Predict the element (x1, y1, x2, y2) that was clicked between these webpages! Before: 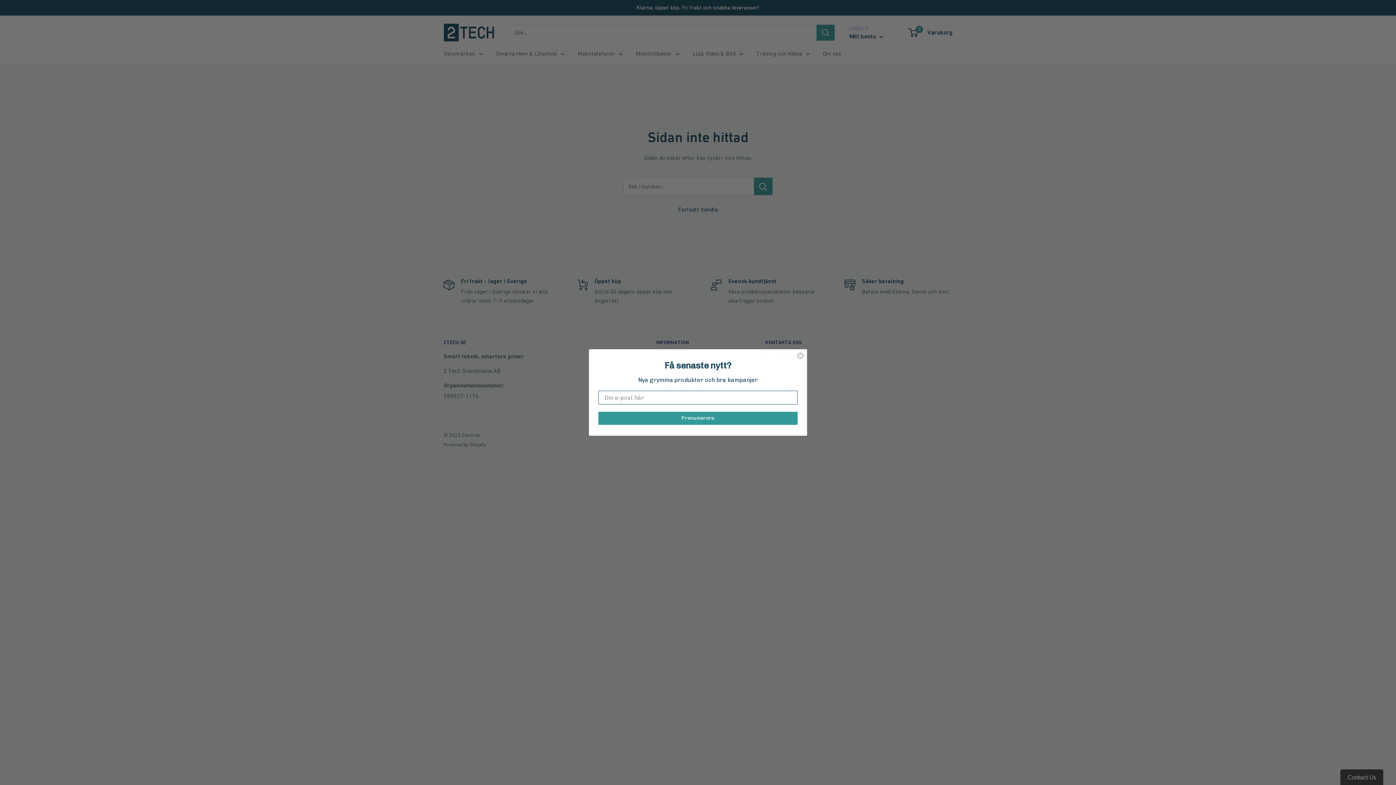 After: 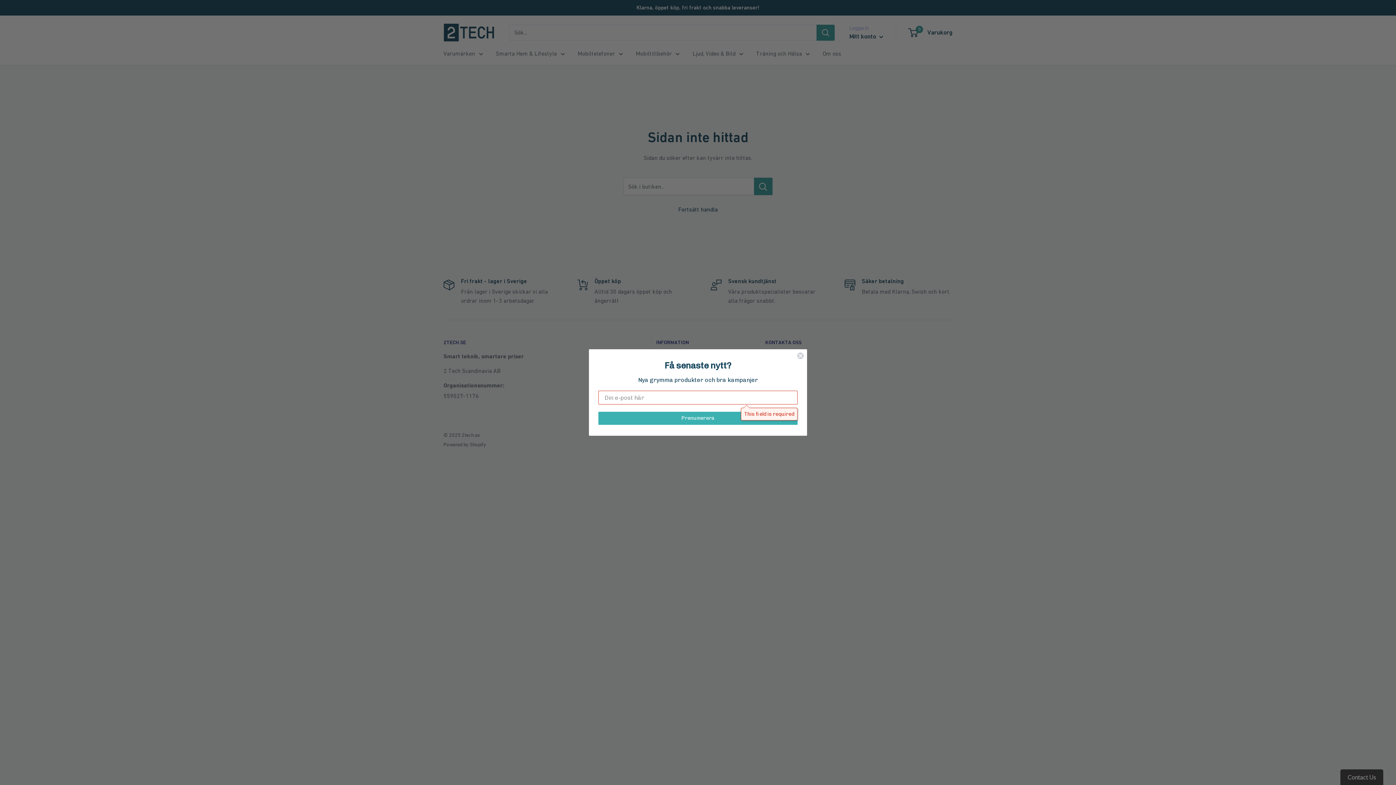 Action: bbox: (598, 412, 797, 425) label: Prenumerera